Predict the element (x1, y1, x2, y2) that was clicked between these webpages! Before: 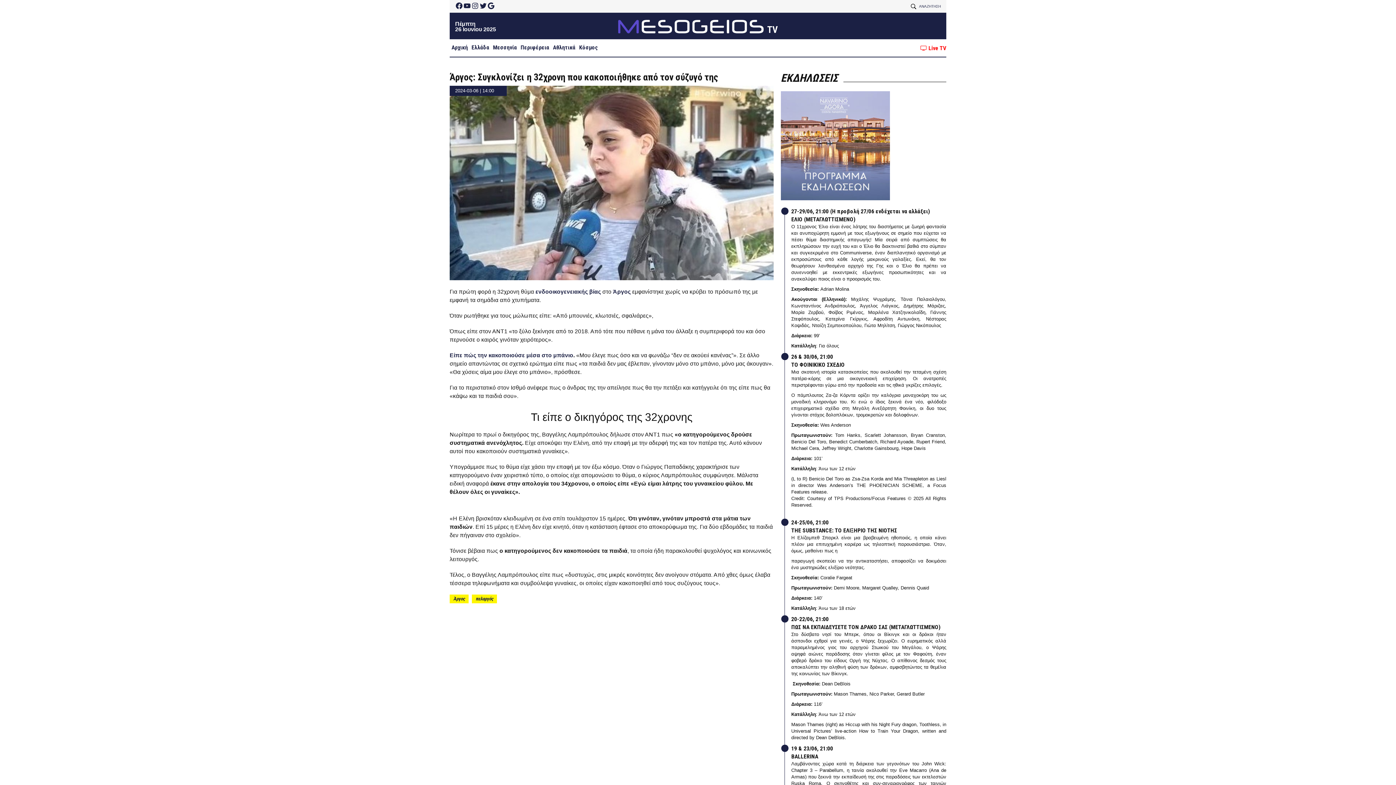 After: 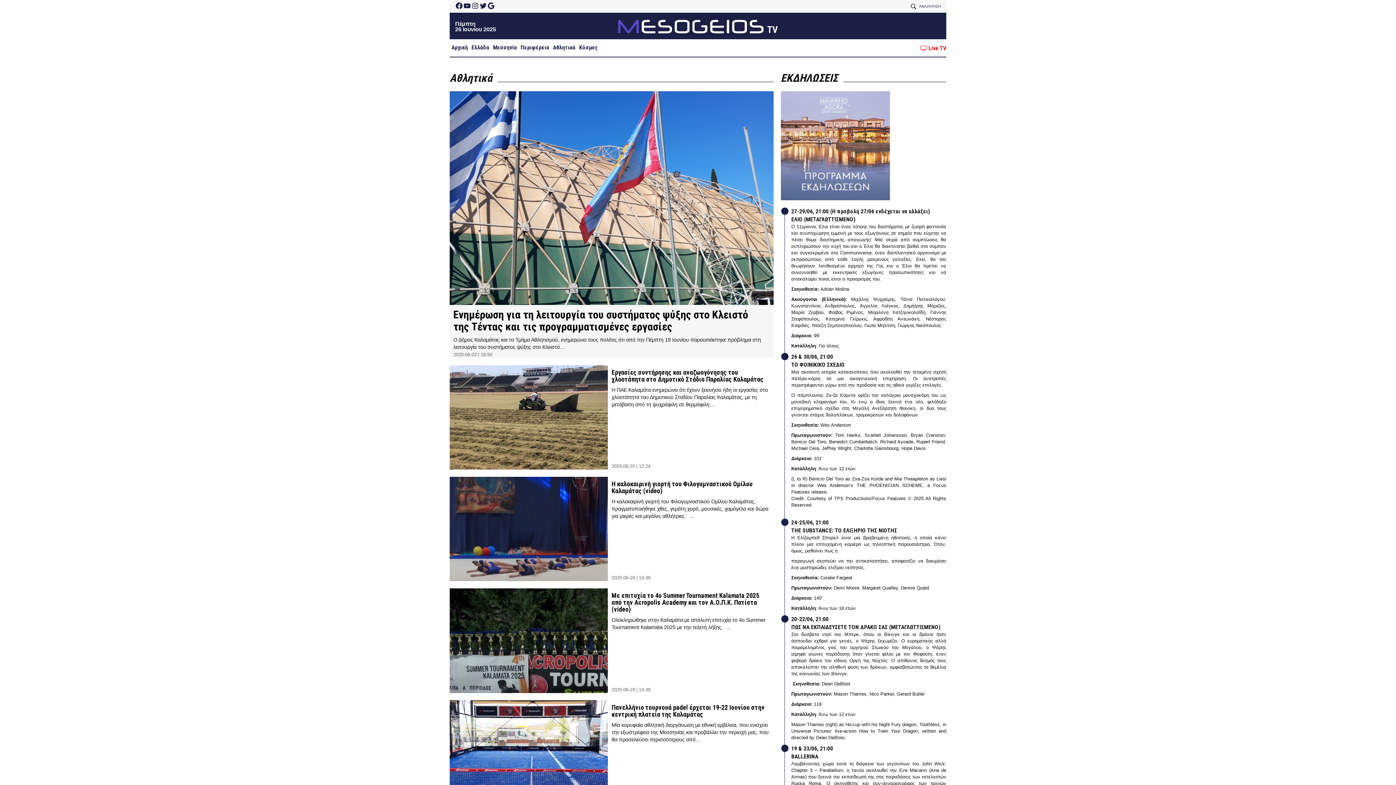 Action: label: Αθλητικά bbox: (553, 43, 575, 51)